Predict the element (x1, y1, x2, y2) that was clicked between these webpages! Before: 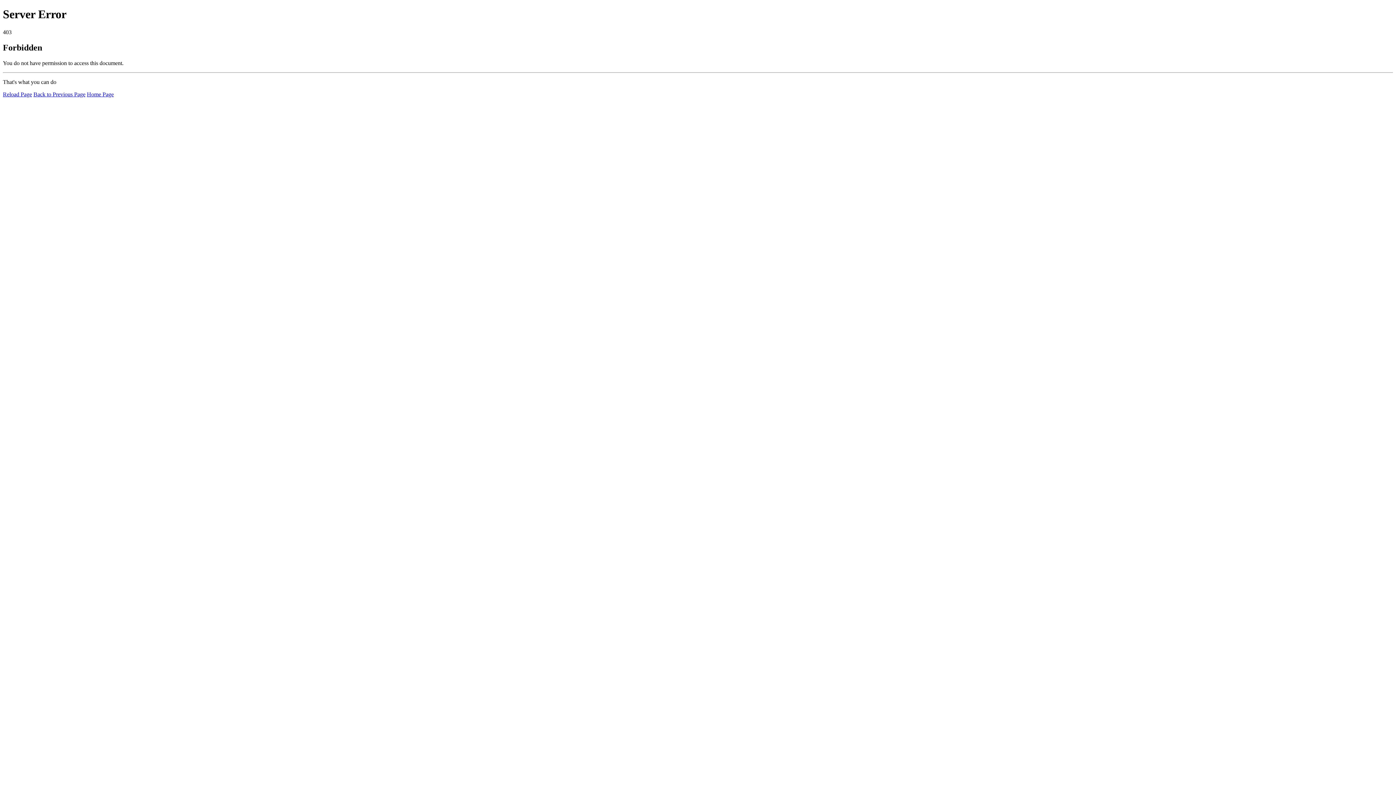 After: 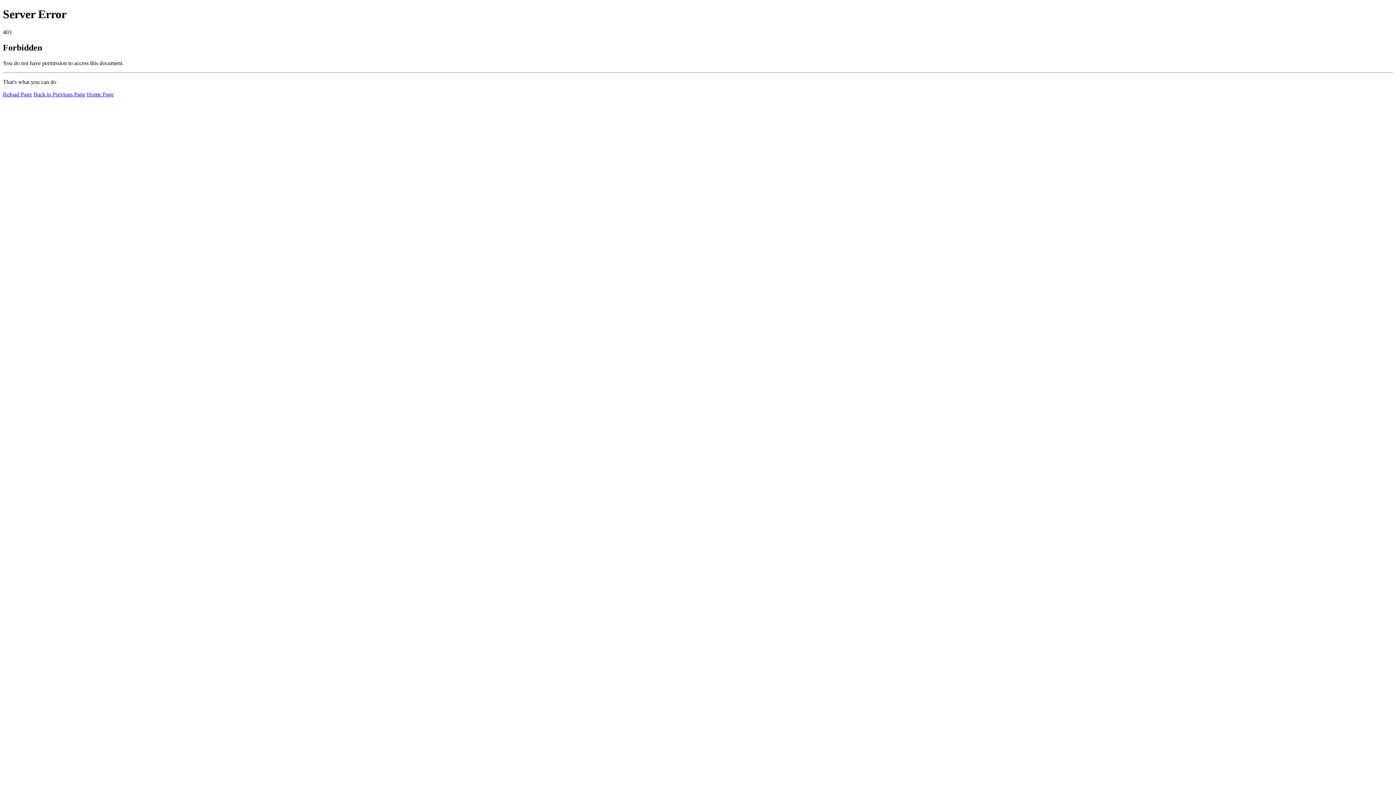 Action: bbox: (86, 91, 113, 97) label: Home Page